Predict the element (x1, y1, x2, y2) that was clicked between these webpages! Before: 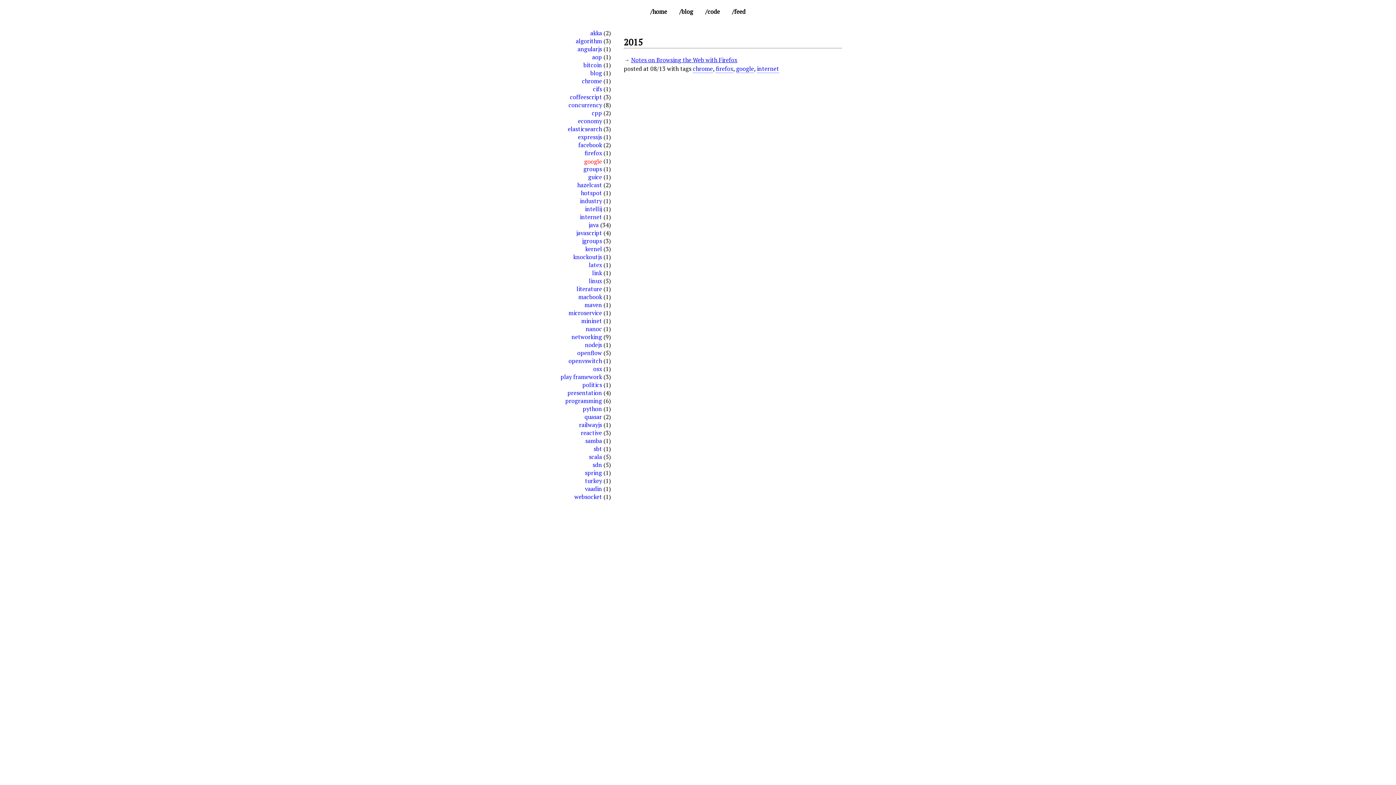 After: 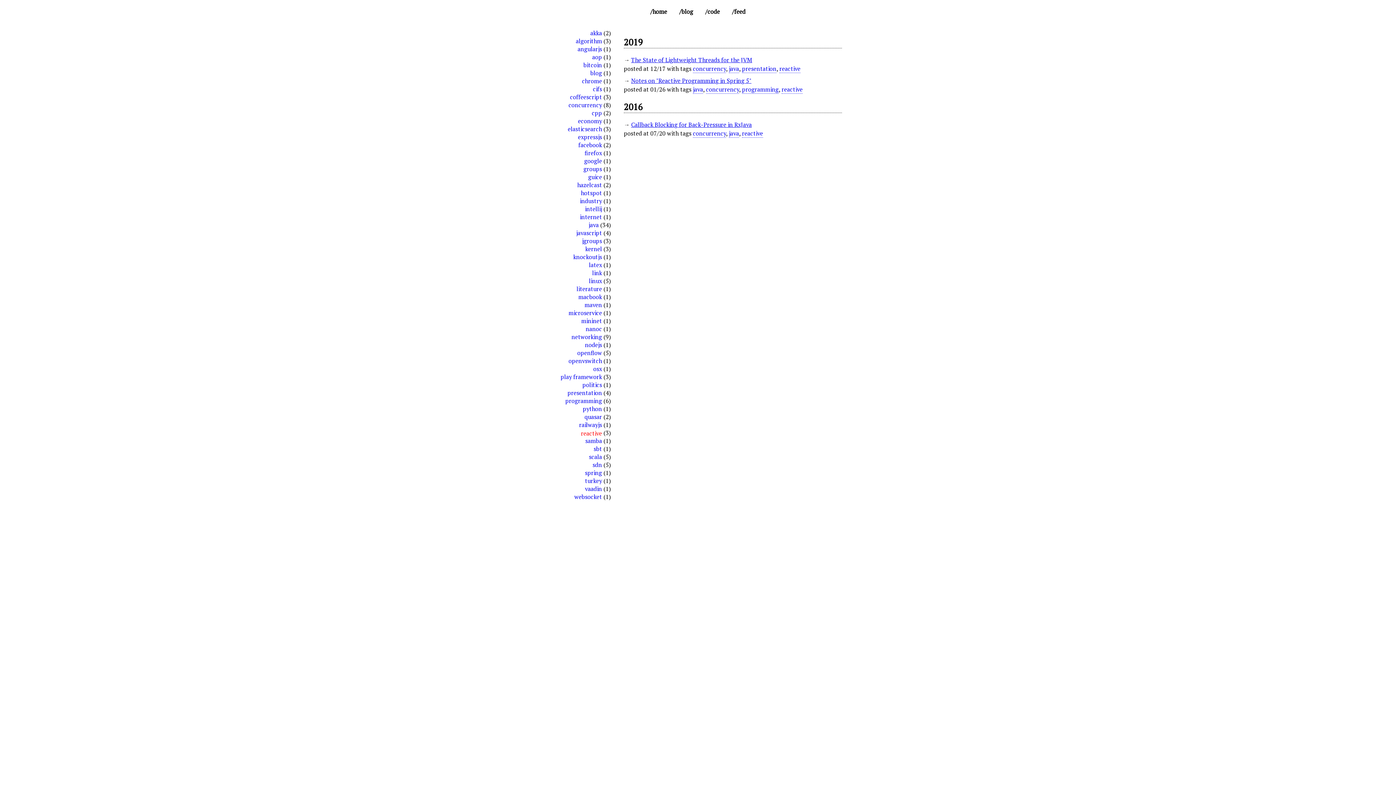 Action: bbox: (581, 429, 602, 437) label: reactive